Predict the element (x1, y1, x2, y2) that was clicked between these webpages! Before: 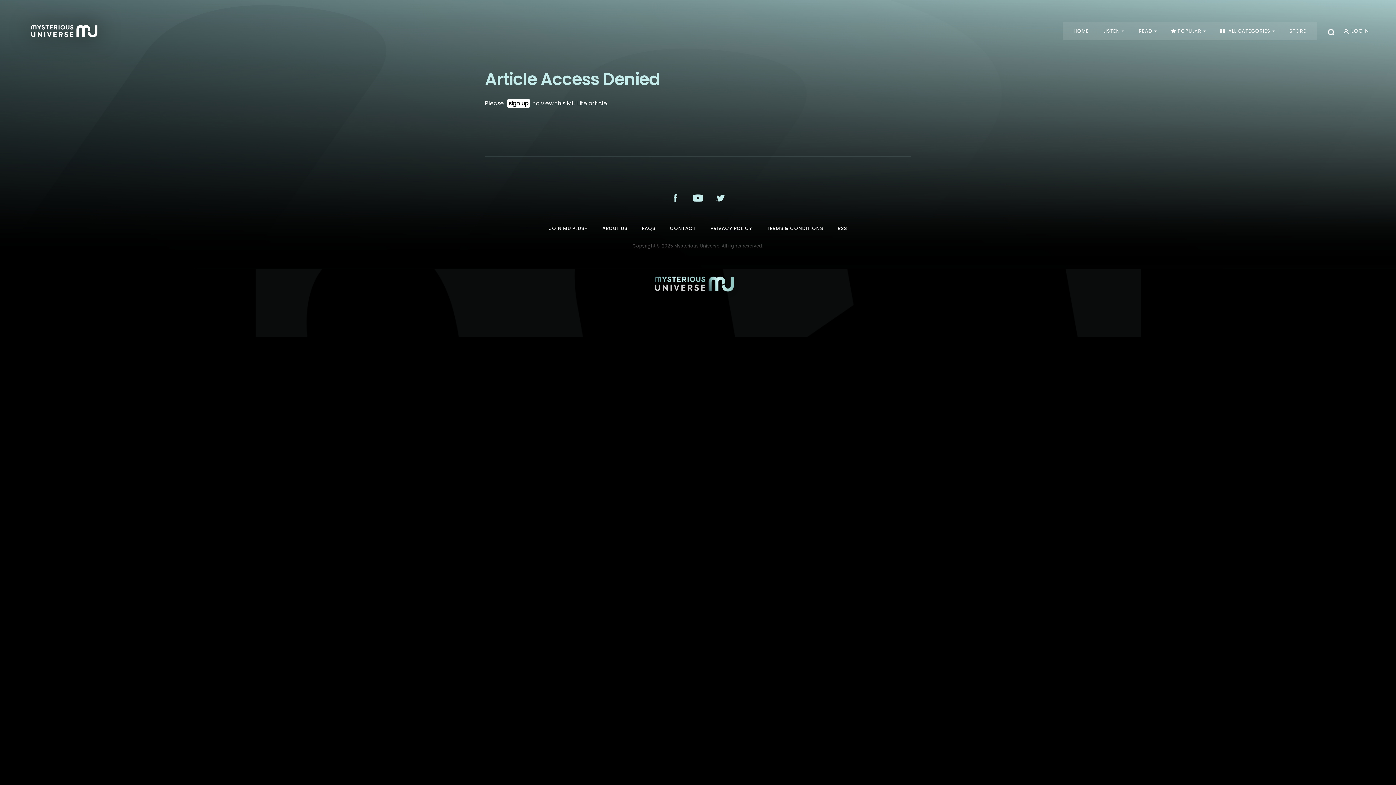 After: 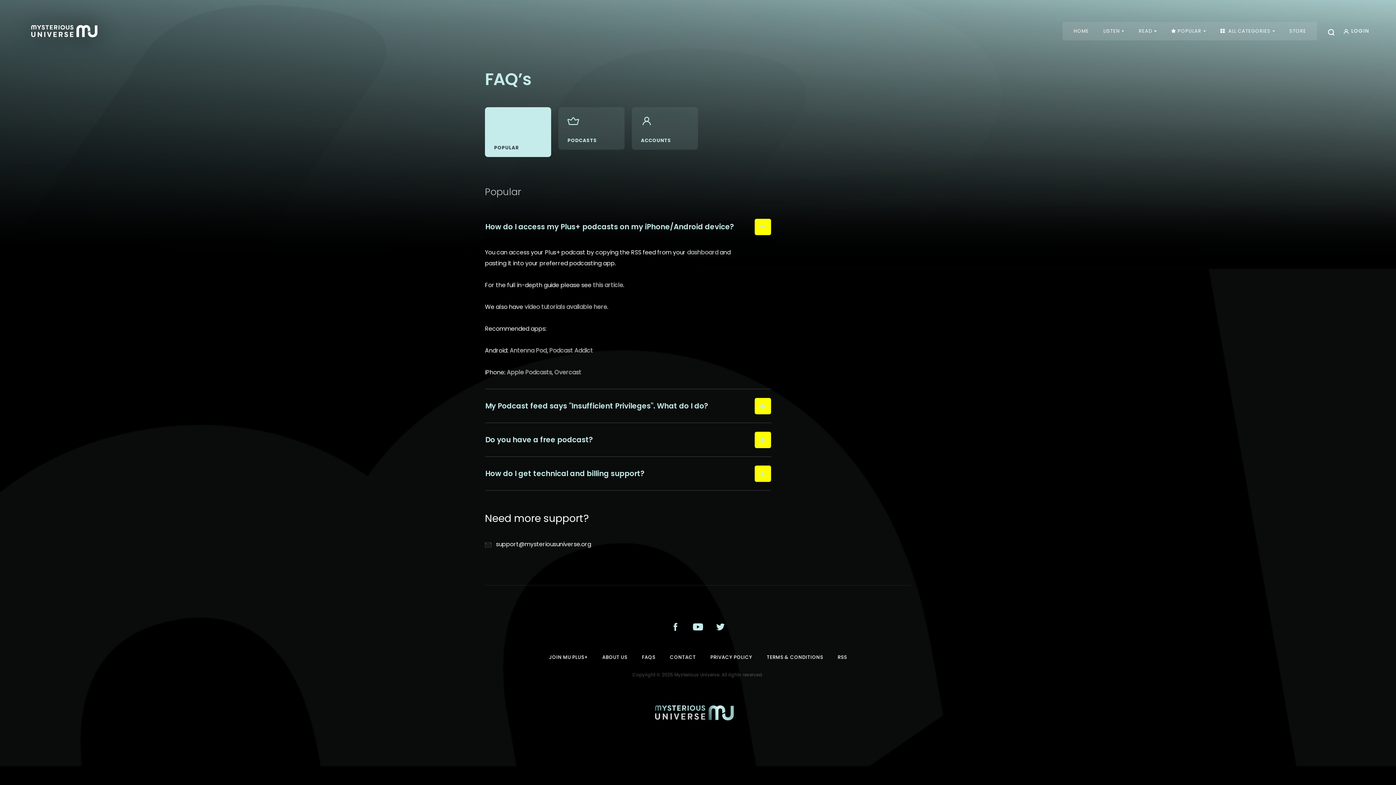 Action: label: FAQS bbox: (642, 225, 655, 232)